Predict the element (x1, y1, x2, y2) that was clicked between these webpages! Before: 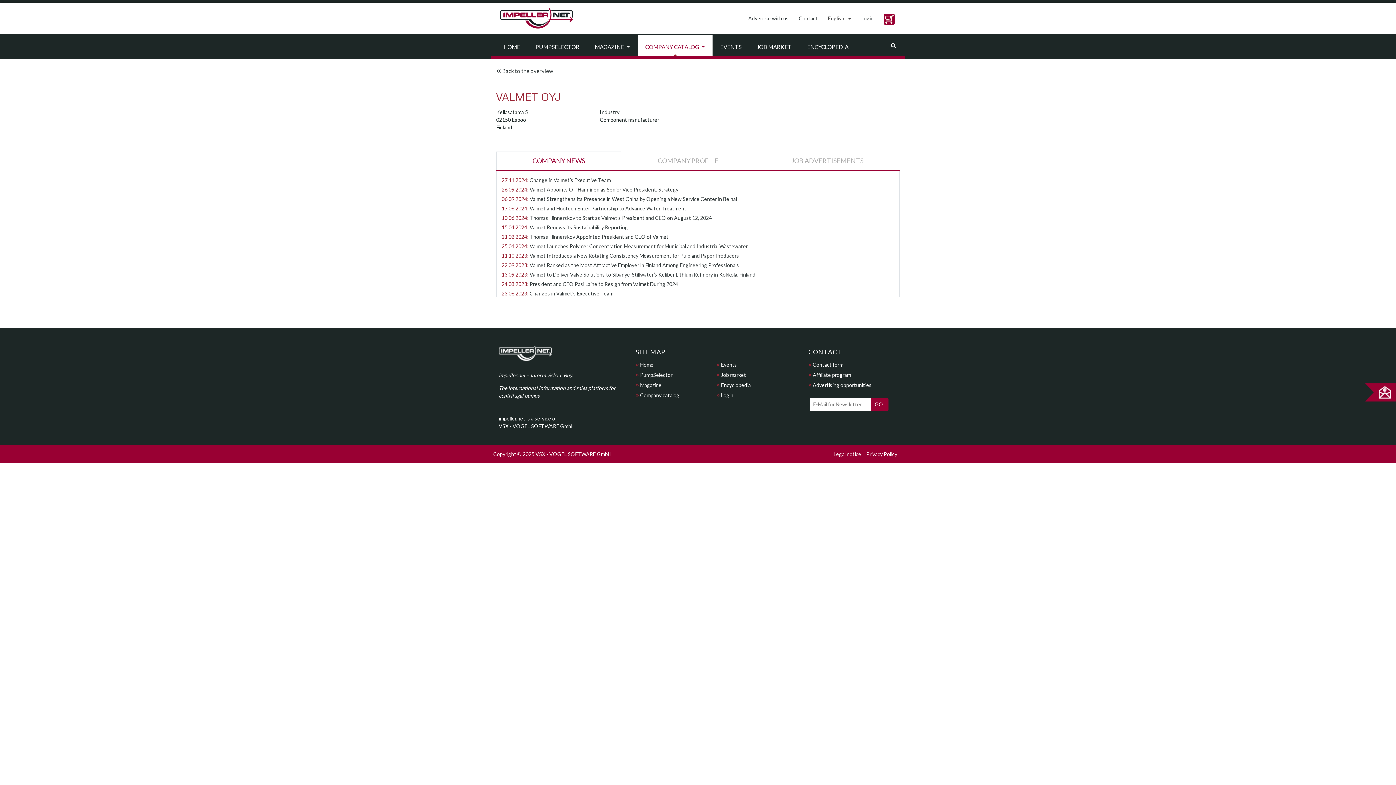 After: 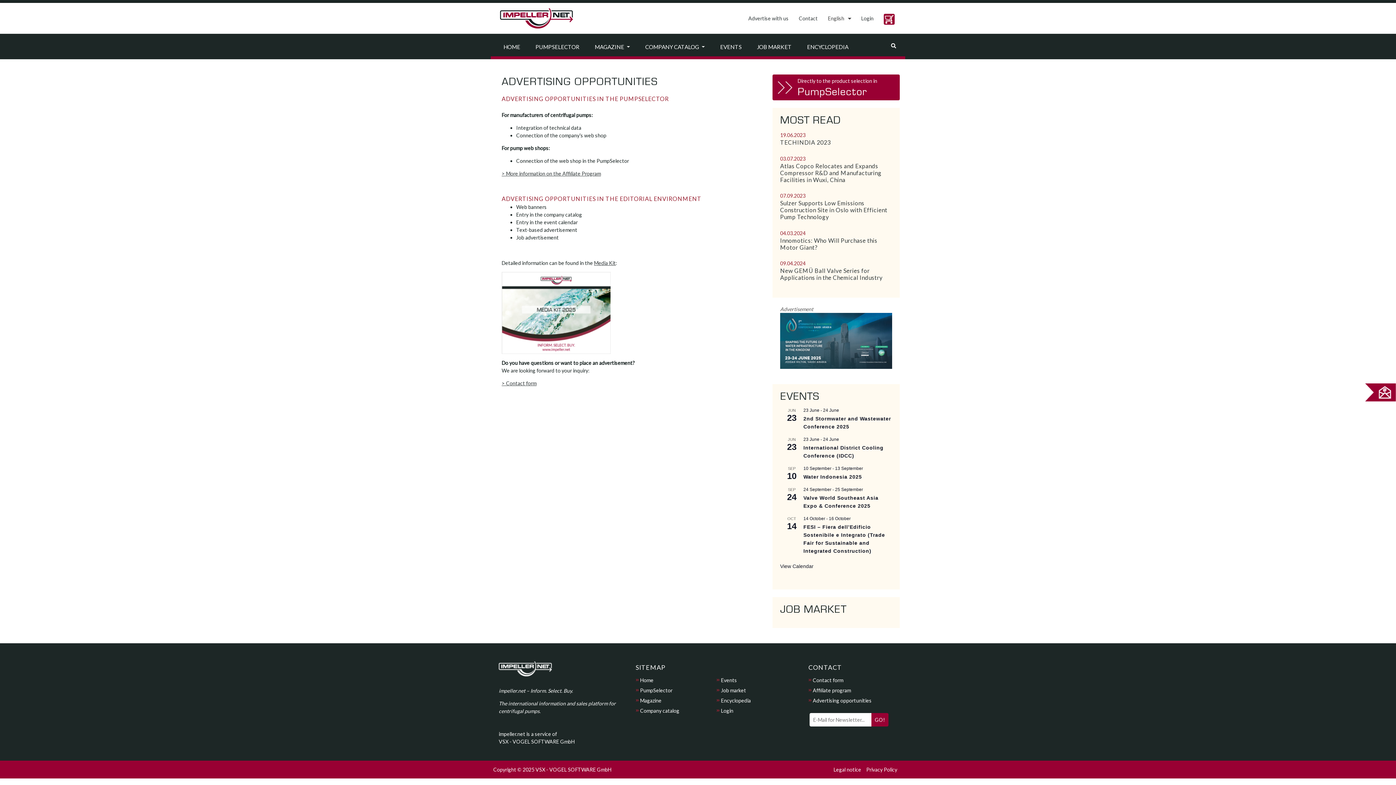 Action: bbox: (807, 380, 900, 390) label: Advertising opportunities